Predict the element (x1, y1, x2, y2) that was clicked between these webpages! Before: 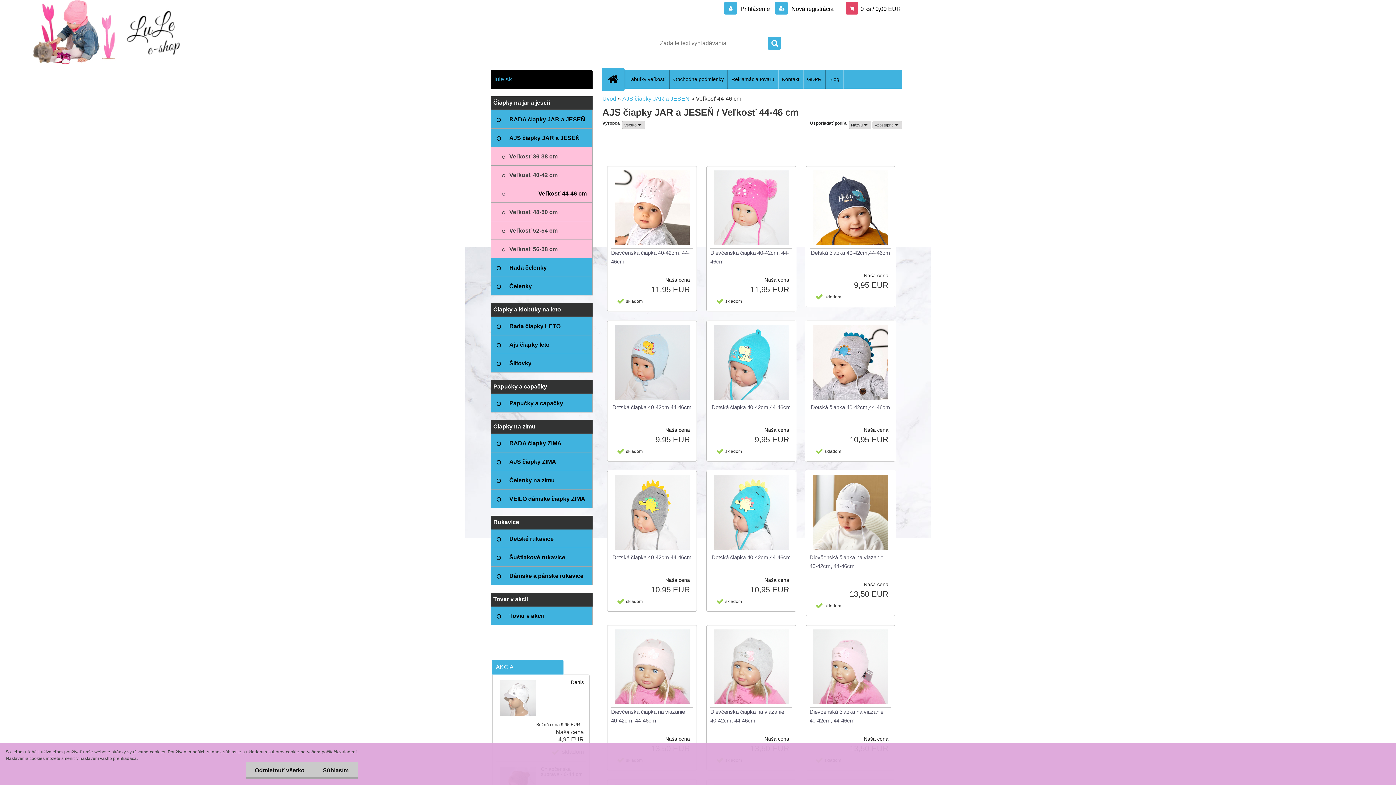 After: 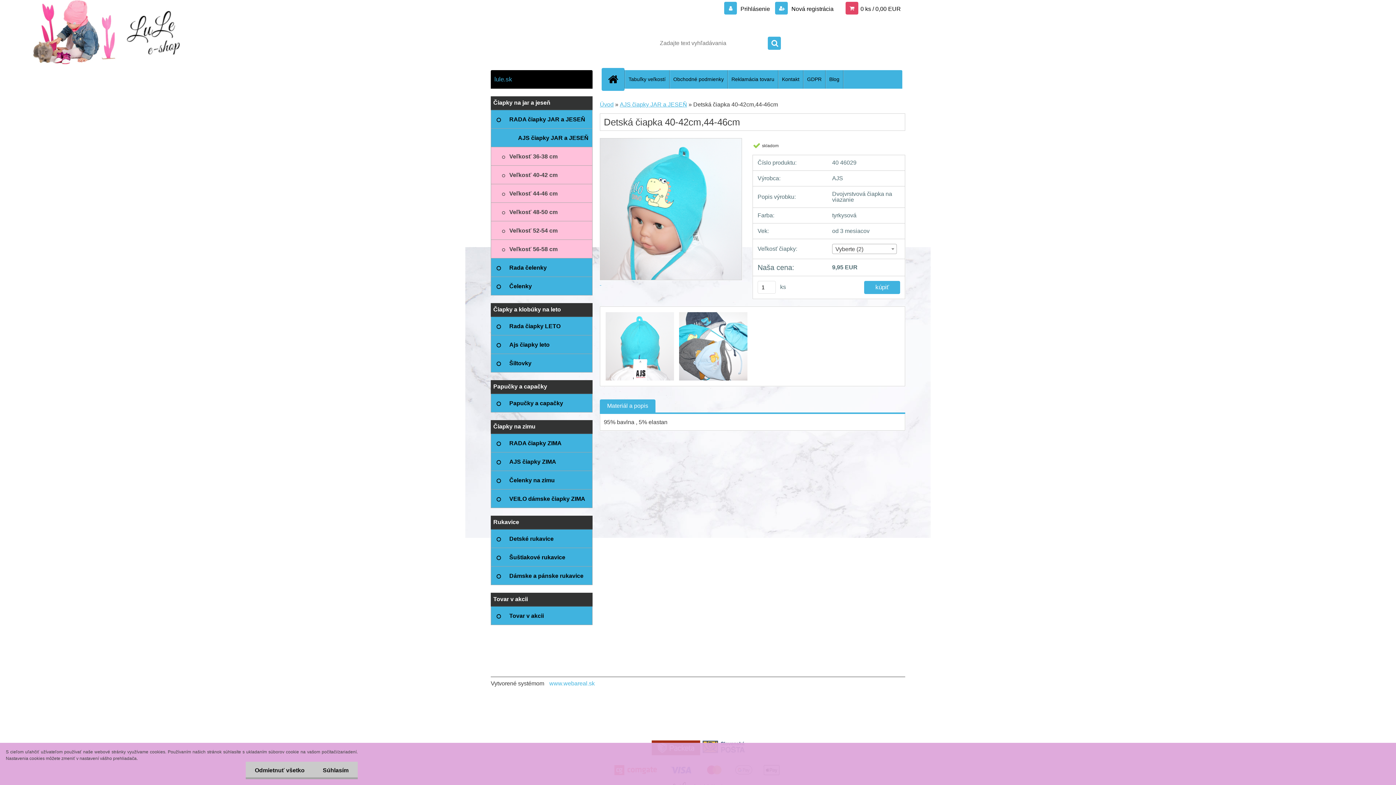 Action: bbox: (710, 324, 792, 400)